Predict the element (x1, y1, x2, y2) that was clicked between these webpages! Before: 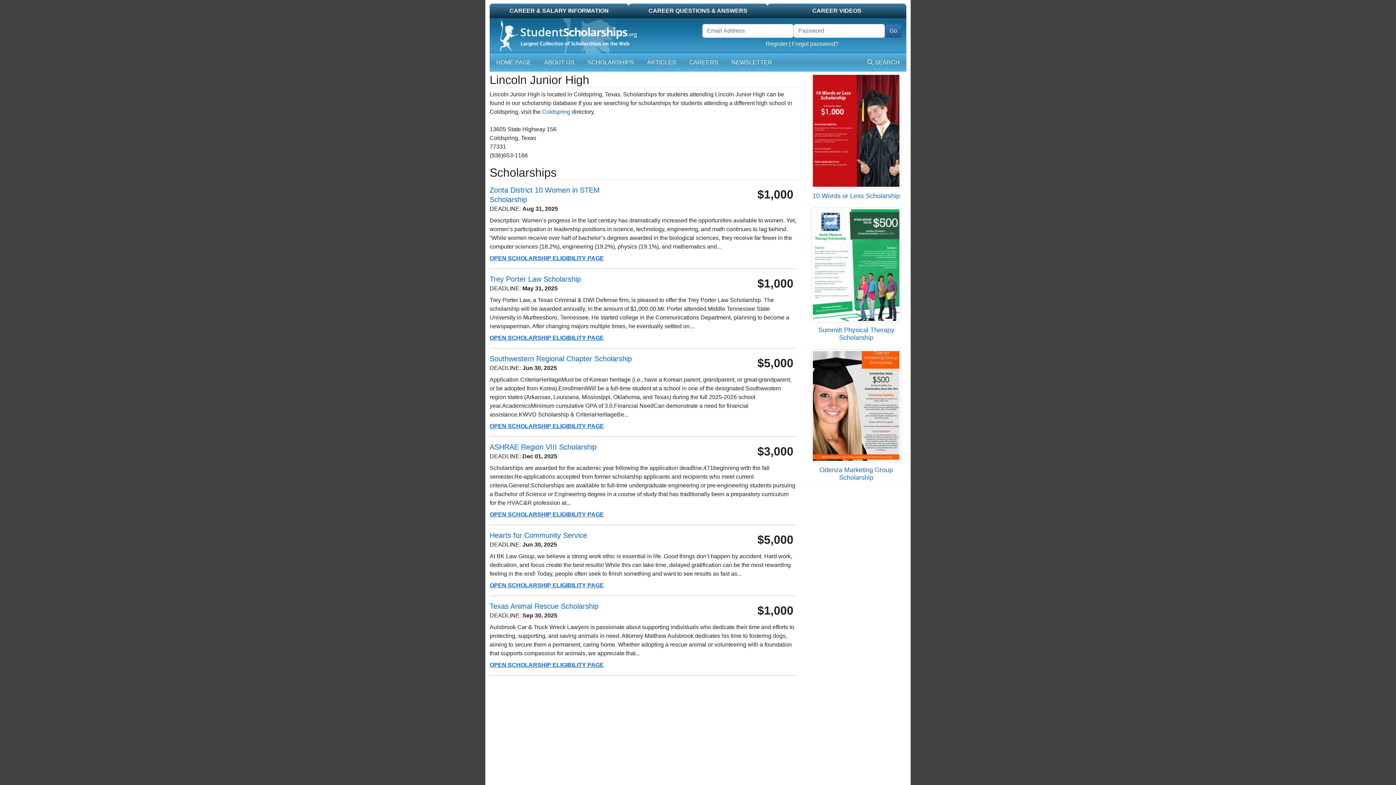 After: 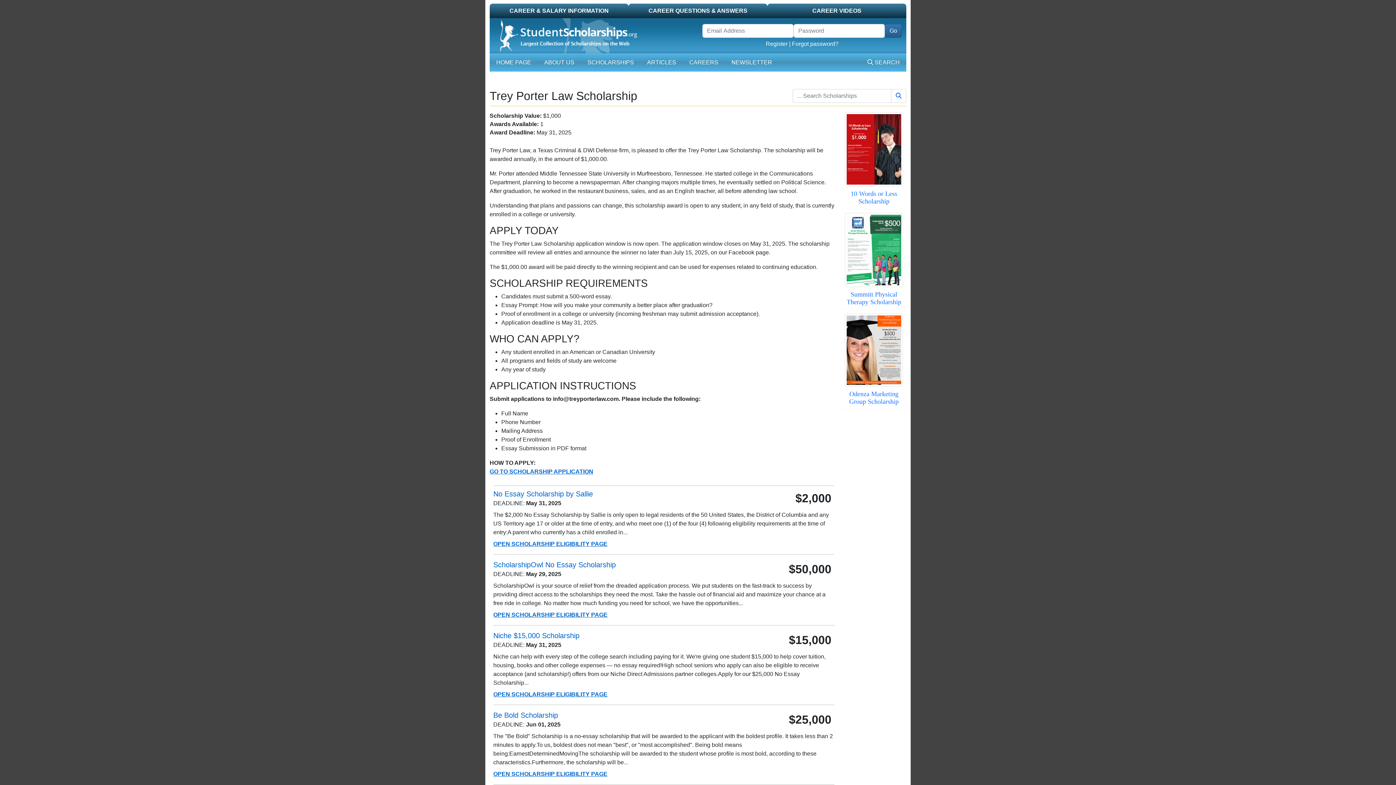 Action: bbox: (489, 334, 604, 341) label: OPEN SCHOLARSHIP ELIGIBILITY PAGE